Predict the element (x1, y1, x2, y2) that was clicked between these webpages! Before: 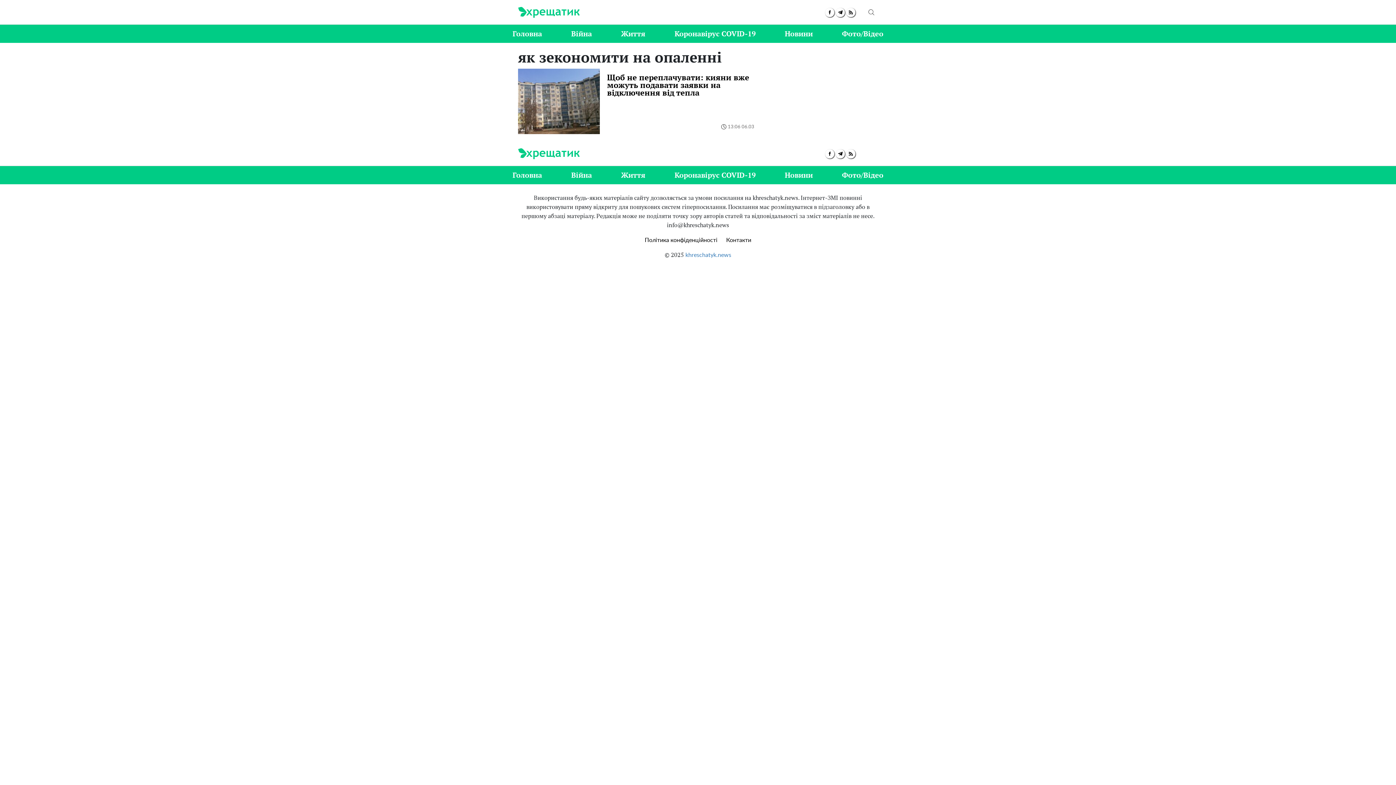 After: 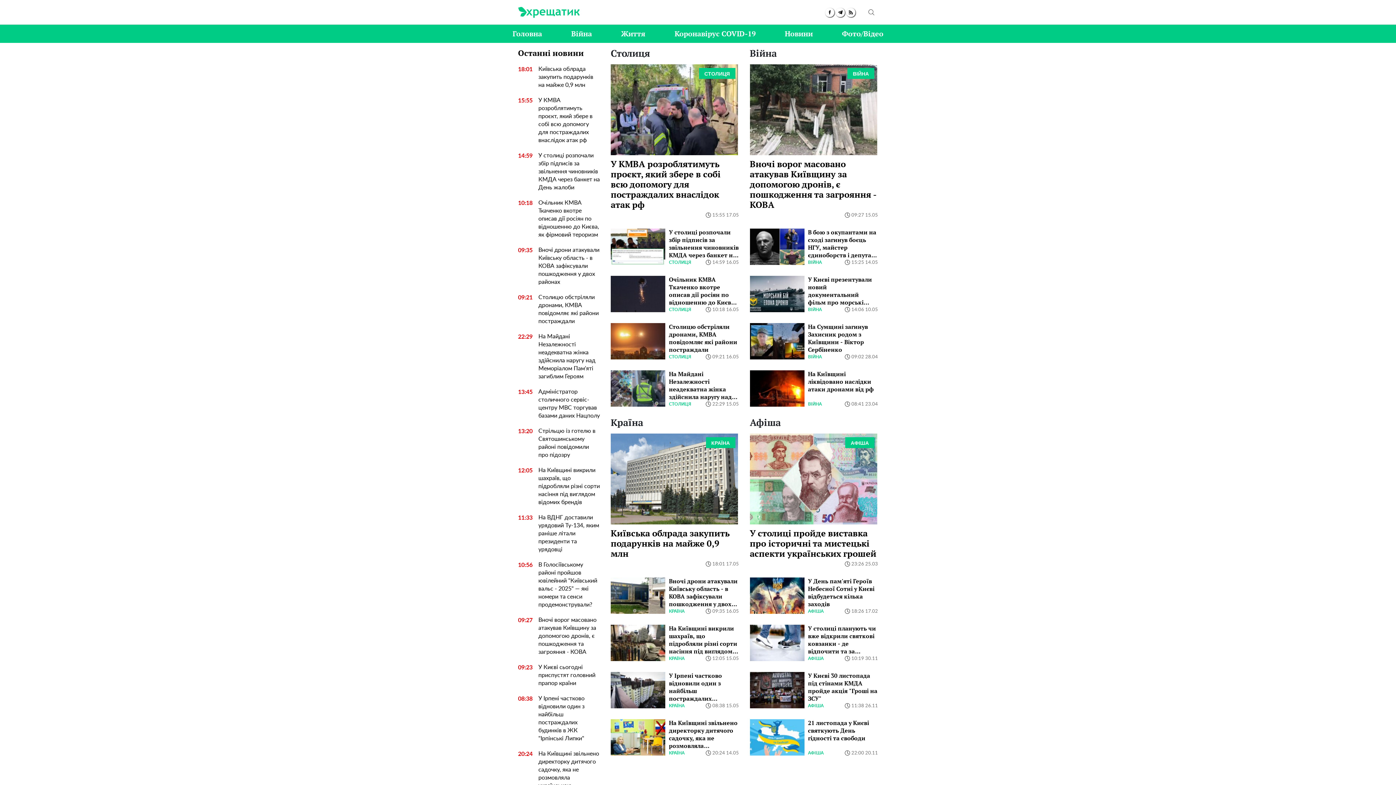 Action: bbox: (518, 145, 579, 162)